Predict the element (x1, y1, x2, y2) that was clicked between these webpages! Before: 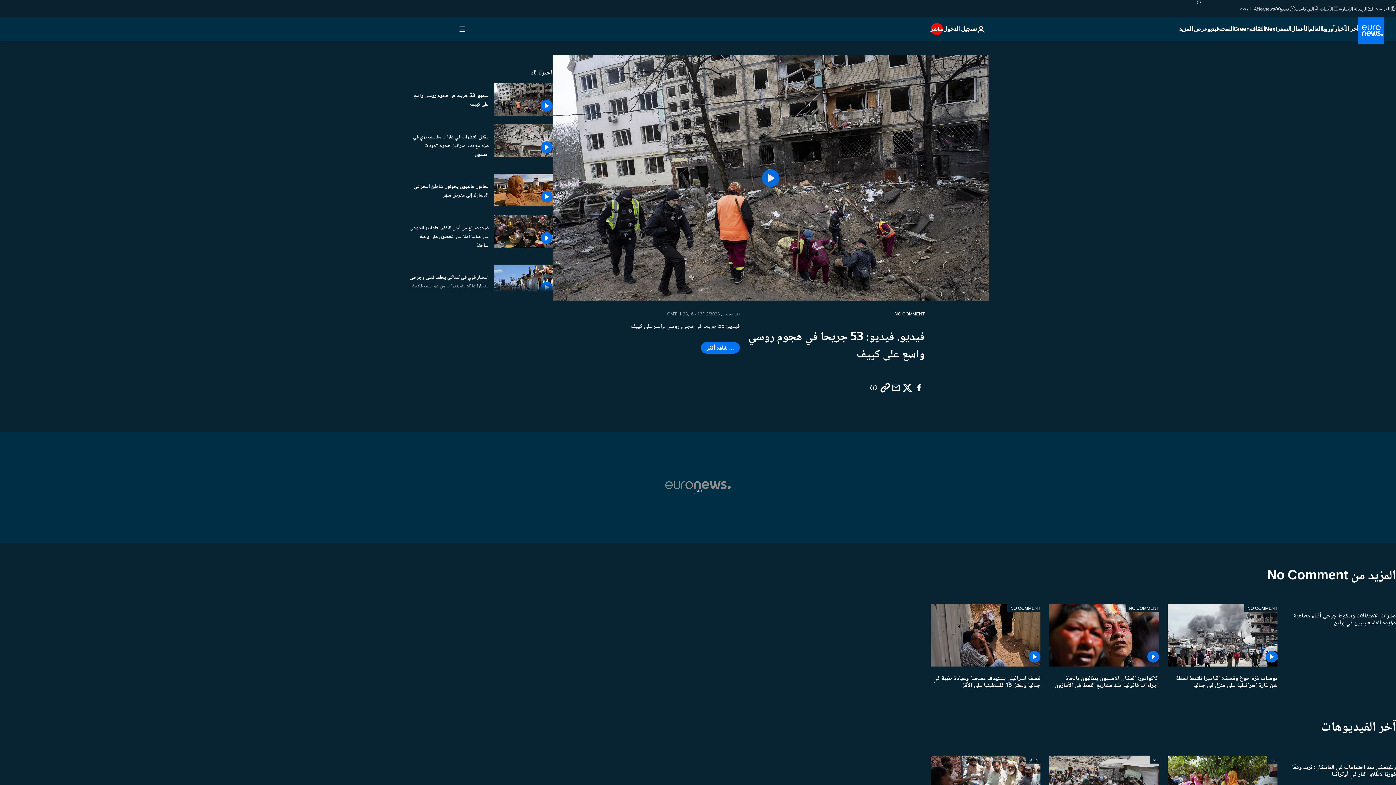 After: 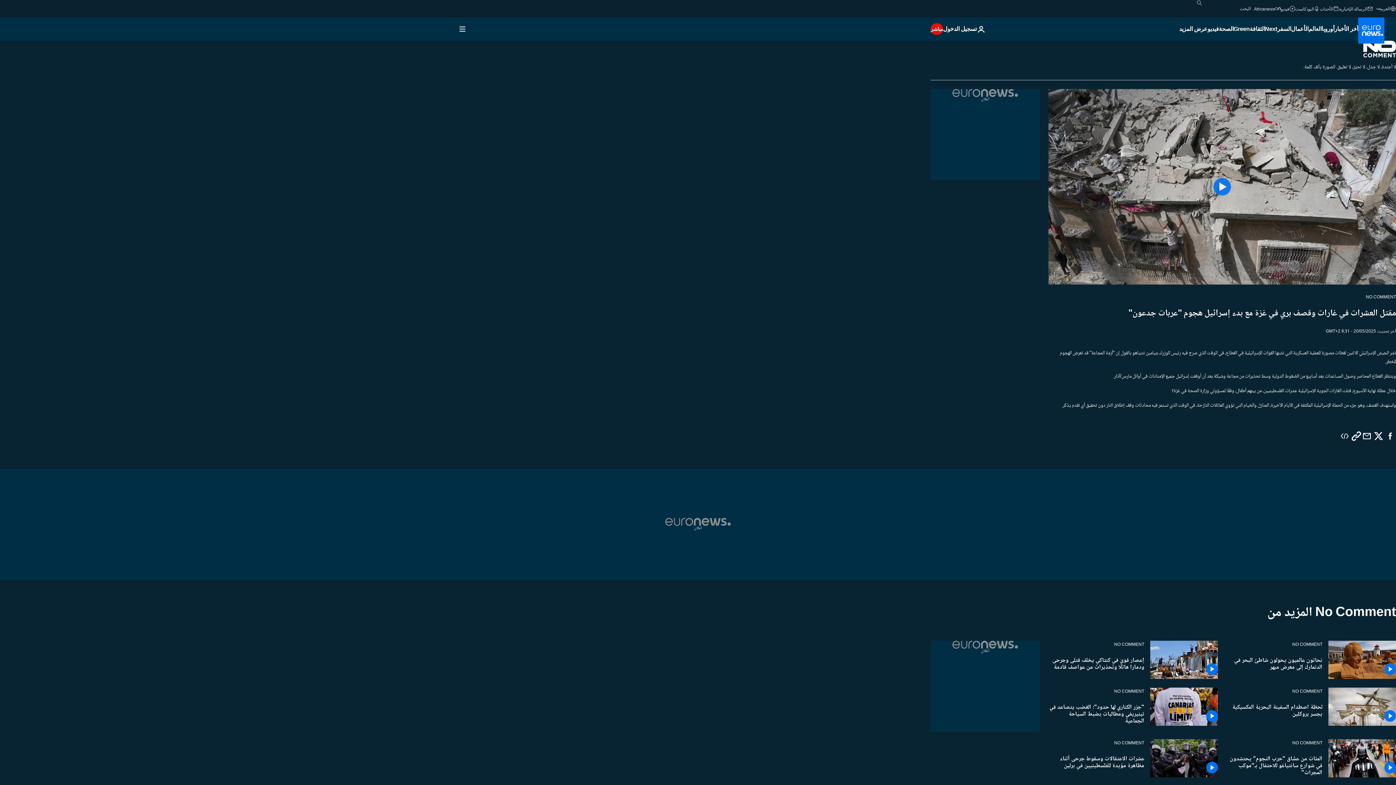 Action: label: NO COMMENT bbox: (1007, 604, 1040, 612)